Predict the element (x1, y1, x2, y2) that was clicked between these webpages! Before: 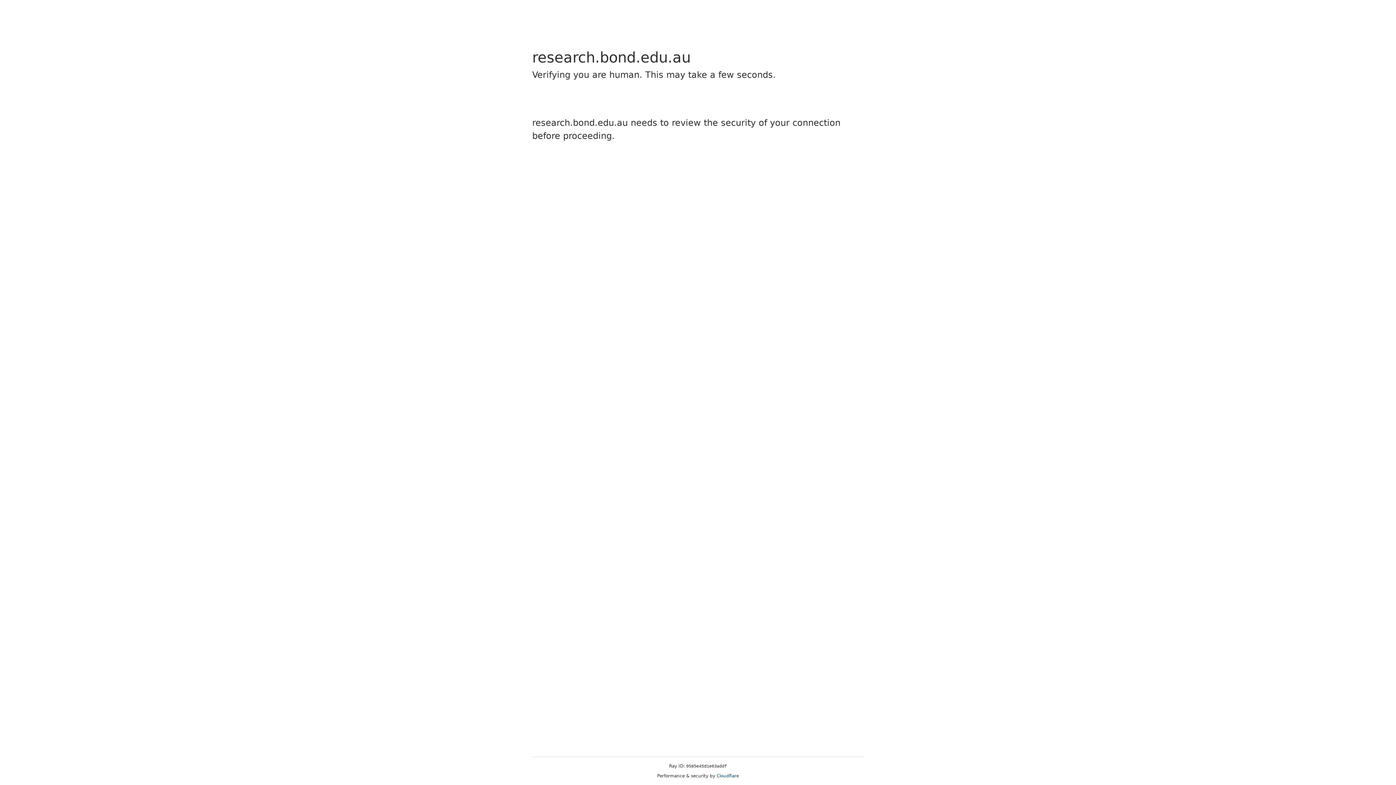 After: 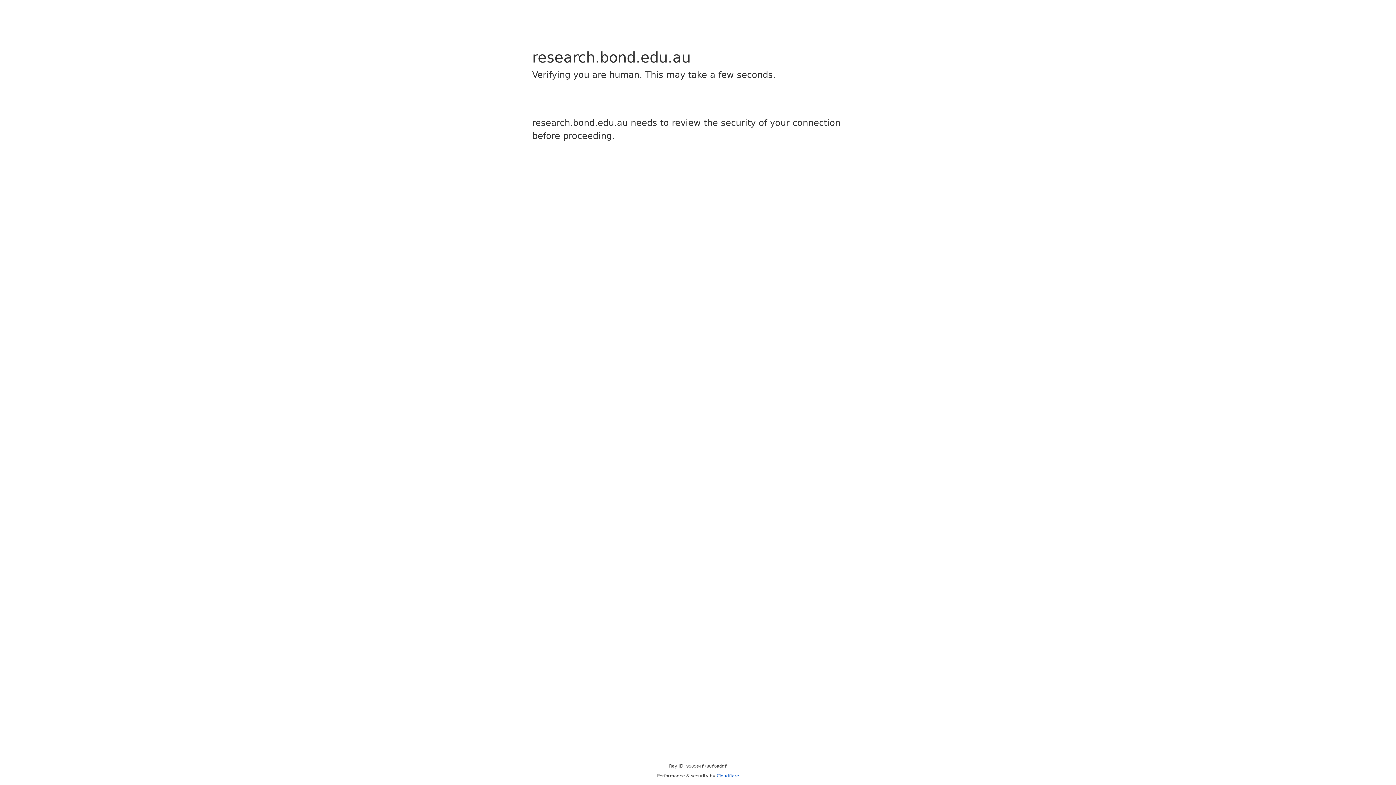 Action: bbox: (716, 773, 739, 778) label: Cloudflare